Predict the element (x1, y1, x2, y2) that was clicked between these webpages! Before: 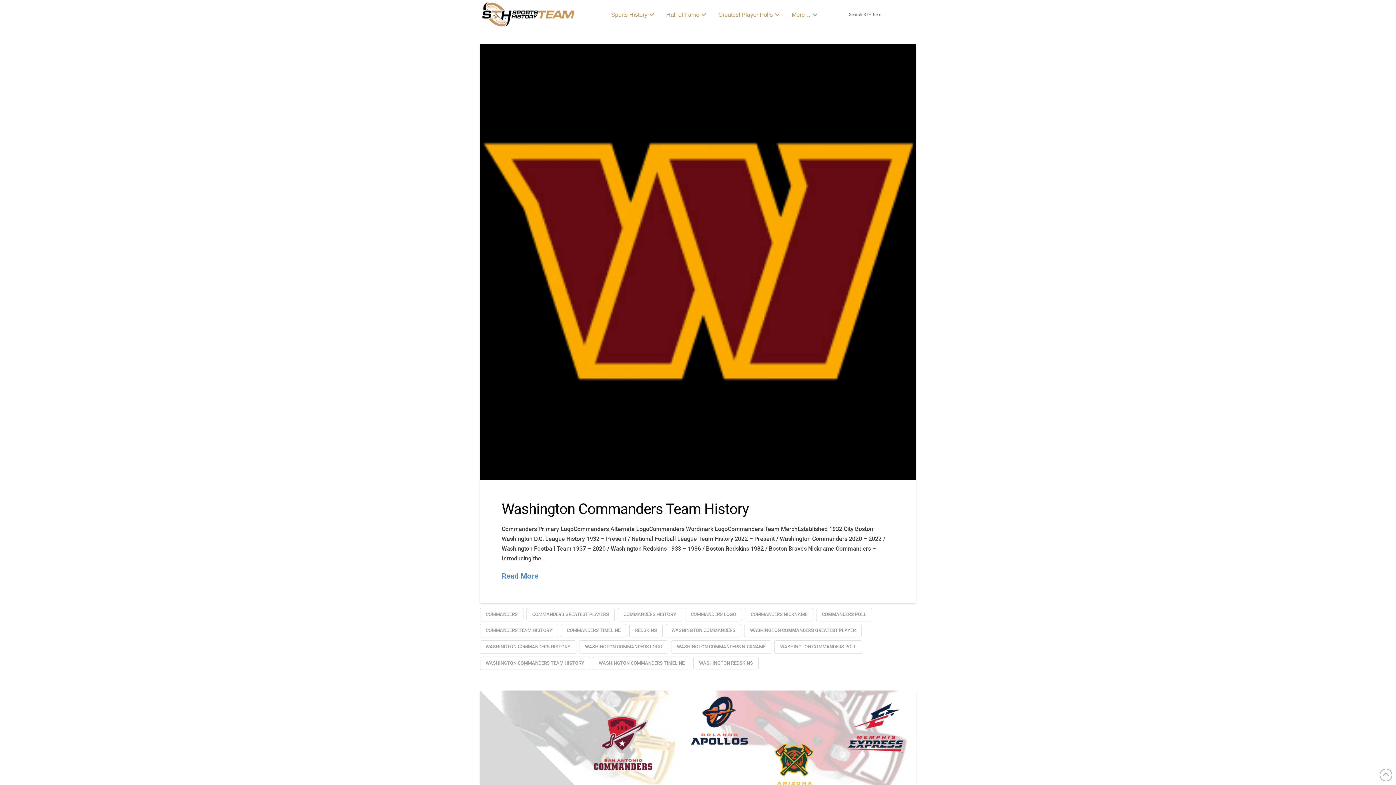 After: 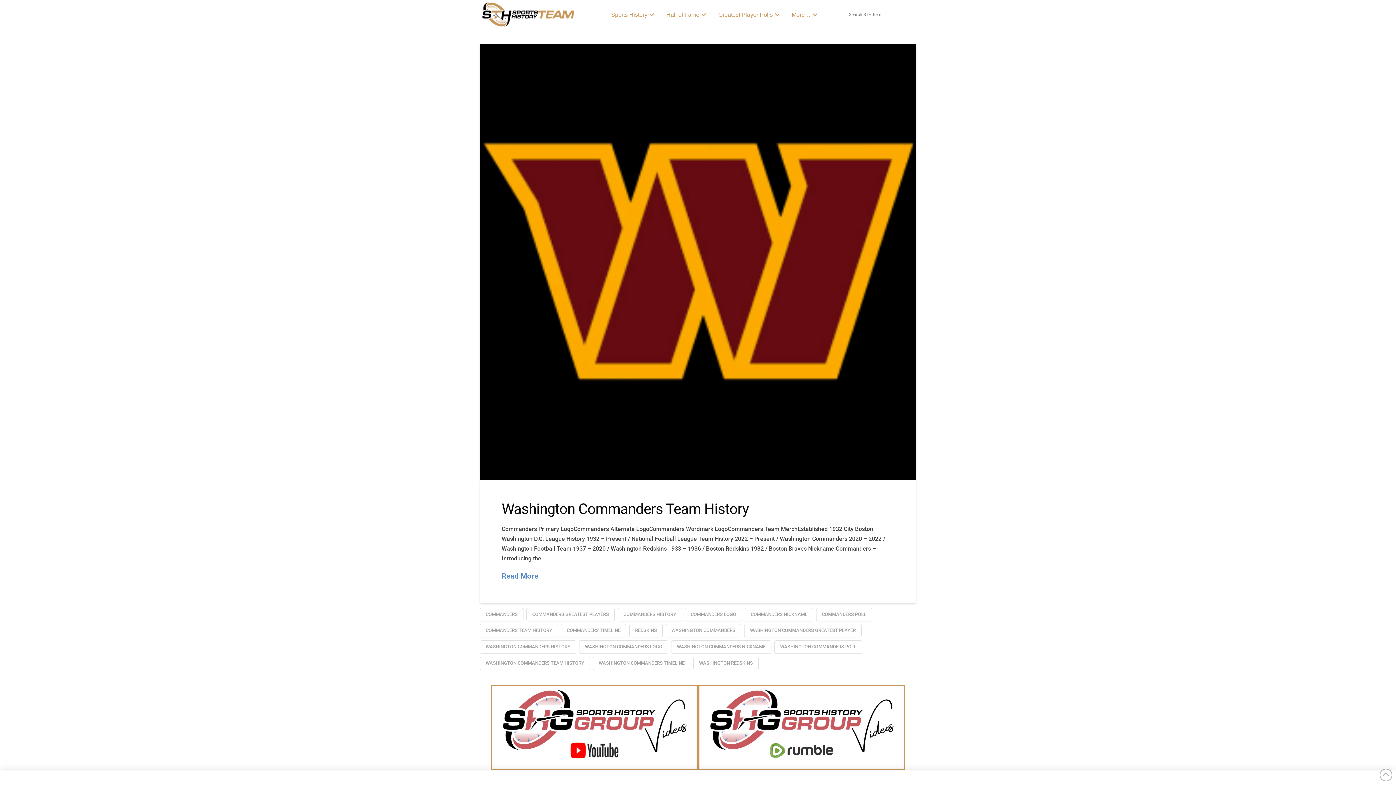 Action: label: WASHINGTON COMMANDERS HISTORY bbox: (480, 640, 576, 654)